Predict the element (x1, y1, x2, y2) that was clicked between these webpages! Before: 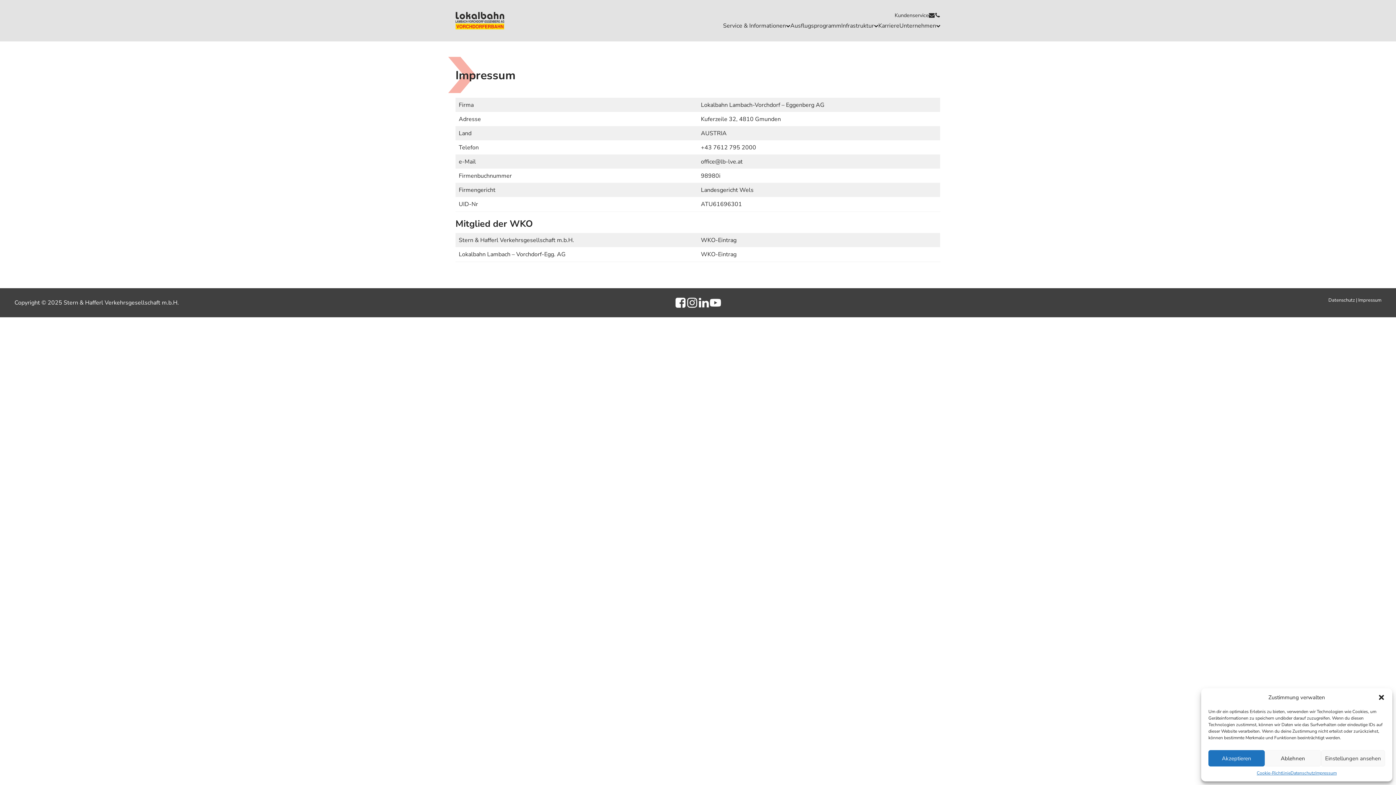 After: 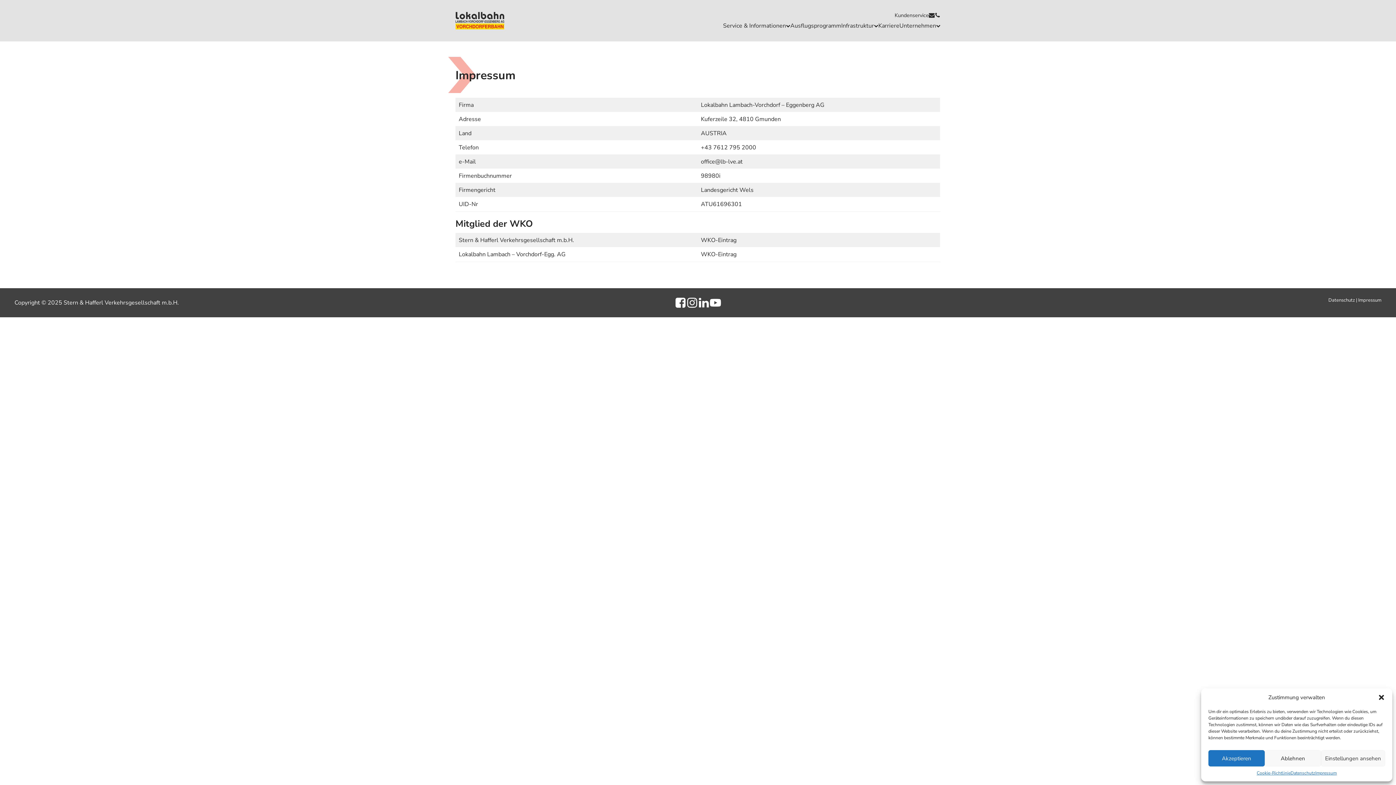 Action: bbox: (934, 12, 940, 18)